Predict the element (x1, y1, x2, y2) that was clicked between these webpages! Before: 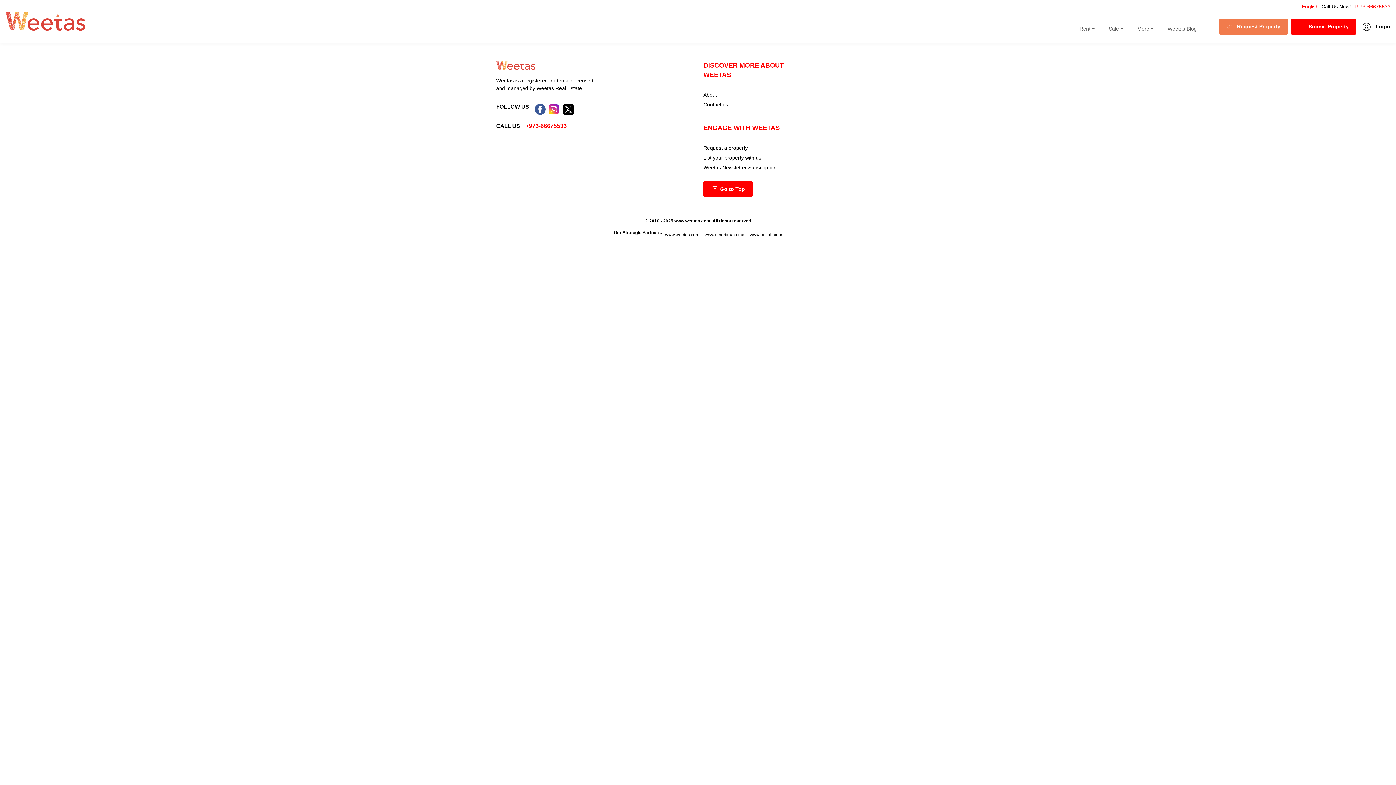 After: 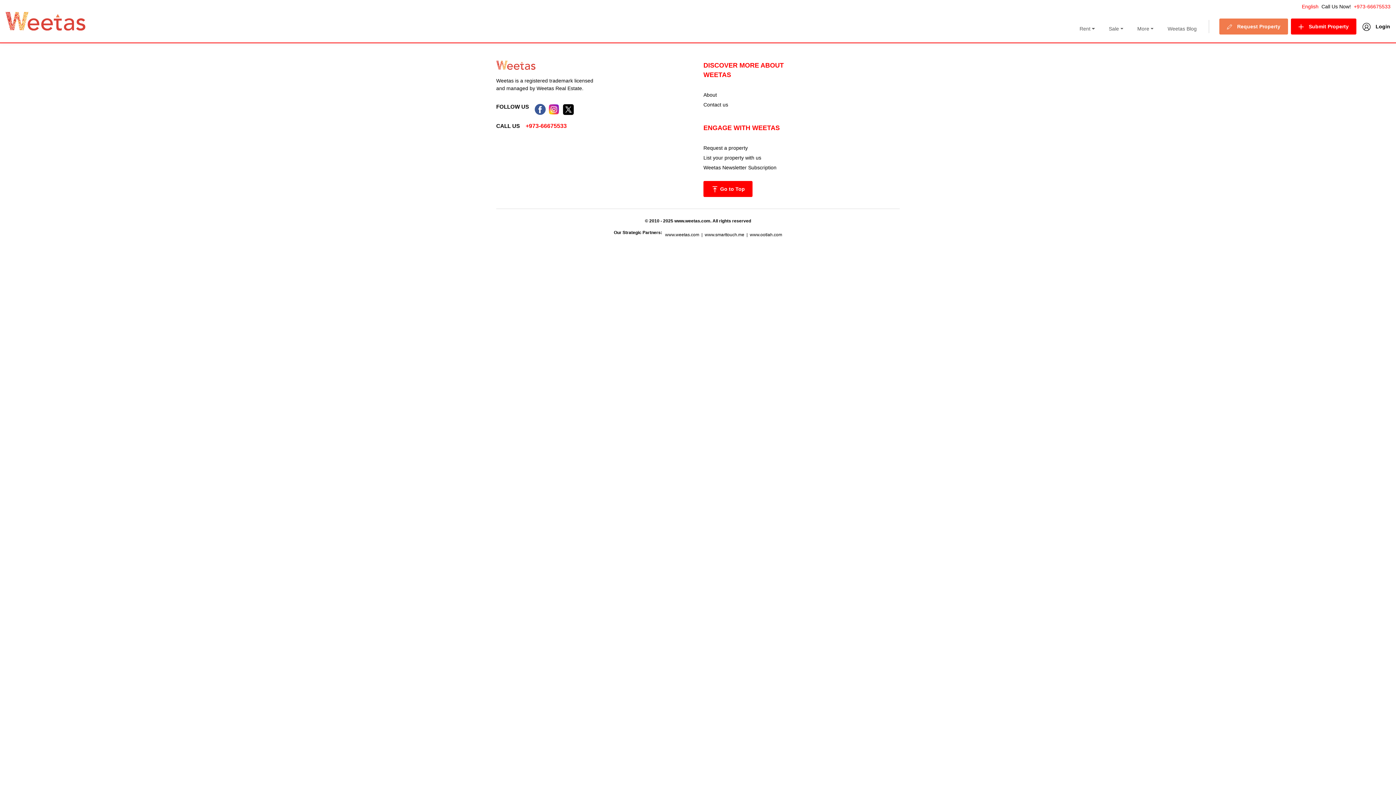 Action: bbox: (1354, 2, 1390, 10) label: +973-66675533